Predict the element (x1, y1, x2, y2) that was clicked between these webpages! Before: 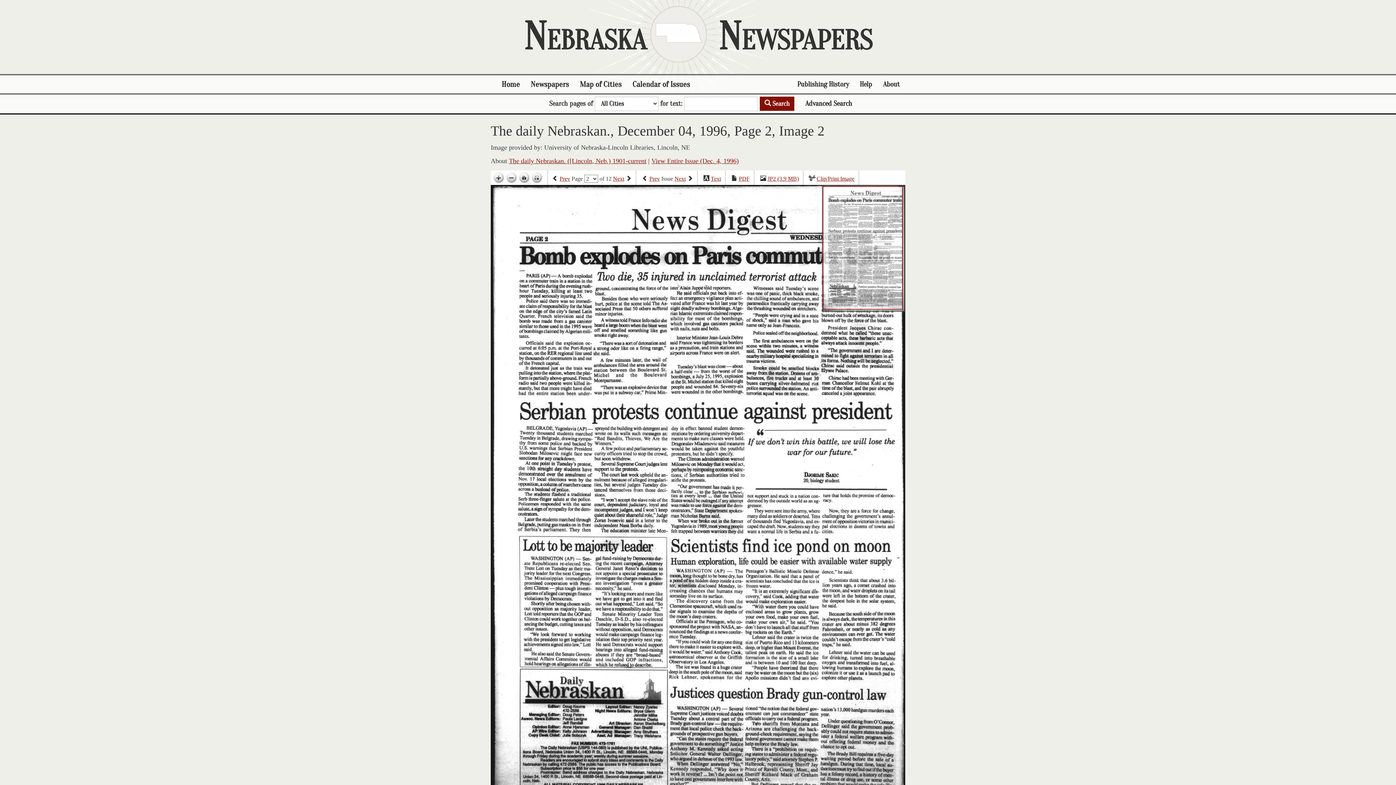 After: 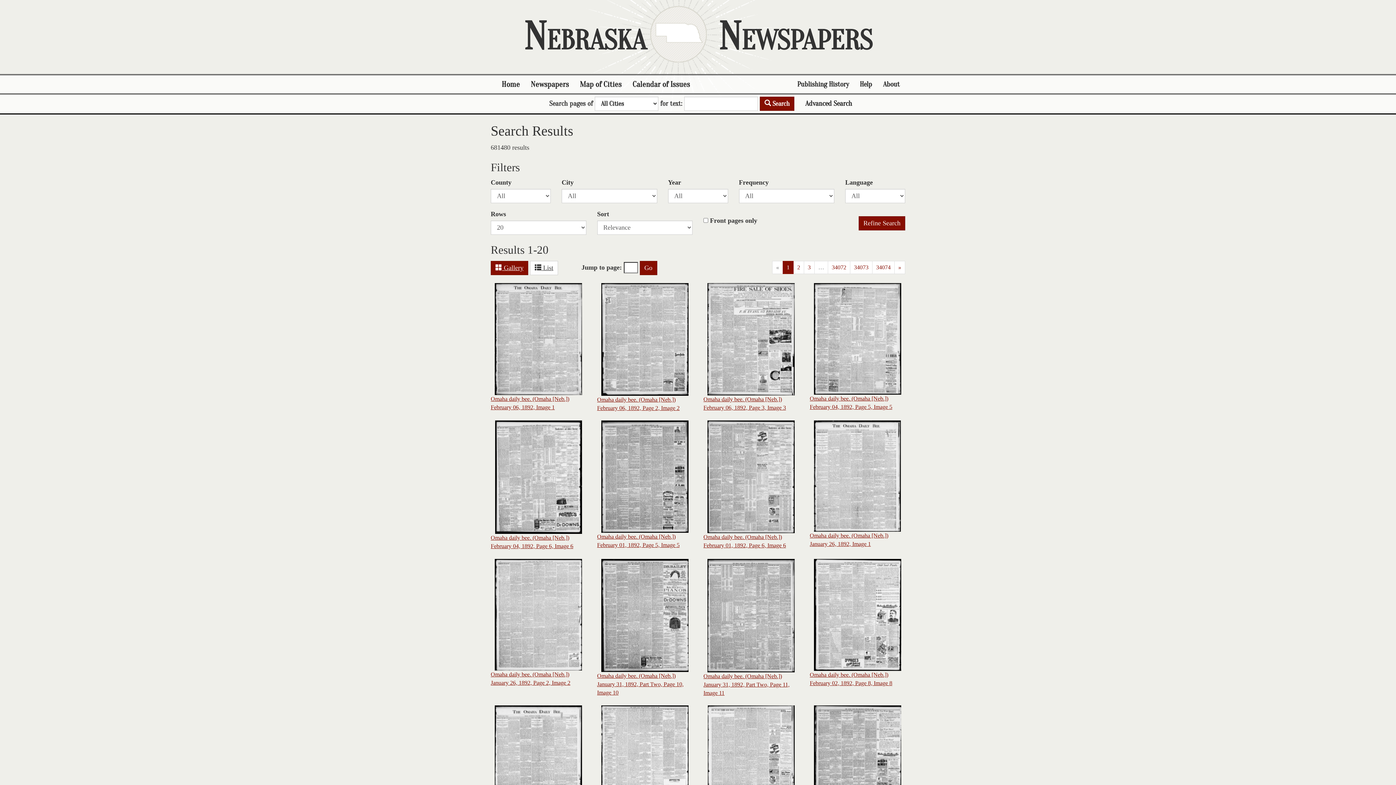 Action: label:  Search bbox: (760, 96, 794, 110)